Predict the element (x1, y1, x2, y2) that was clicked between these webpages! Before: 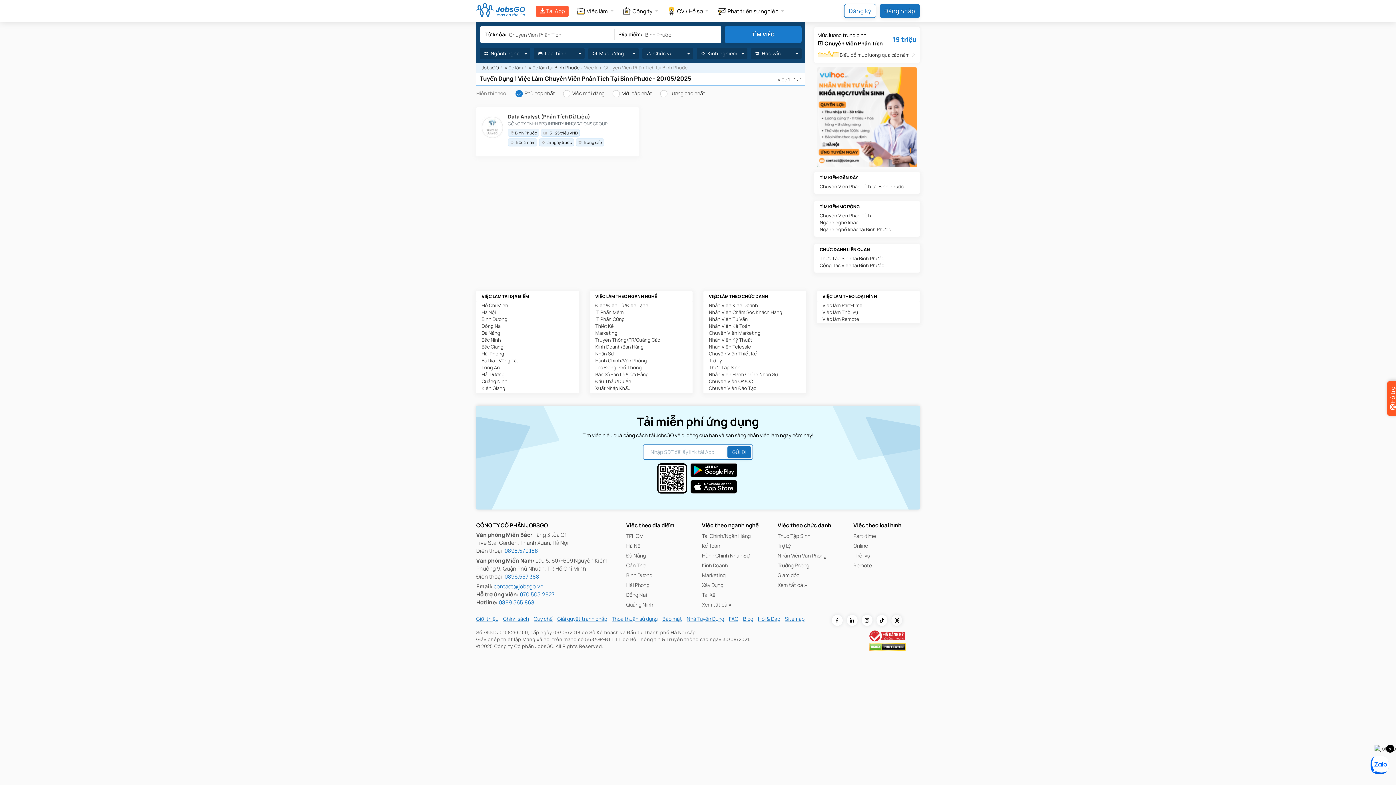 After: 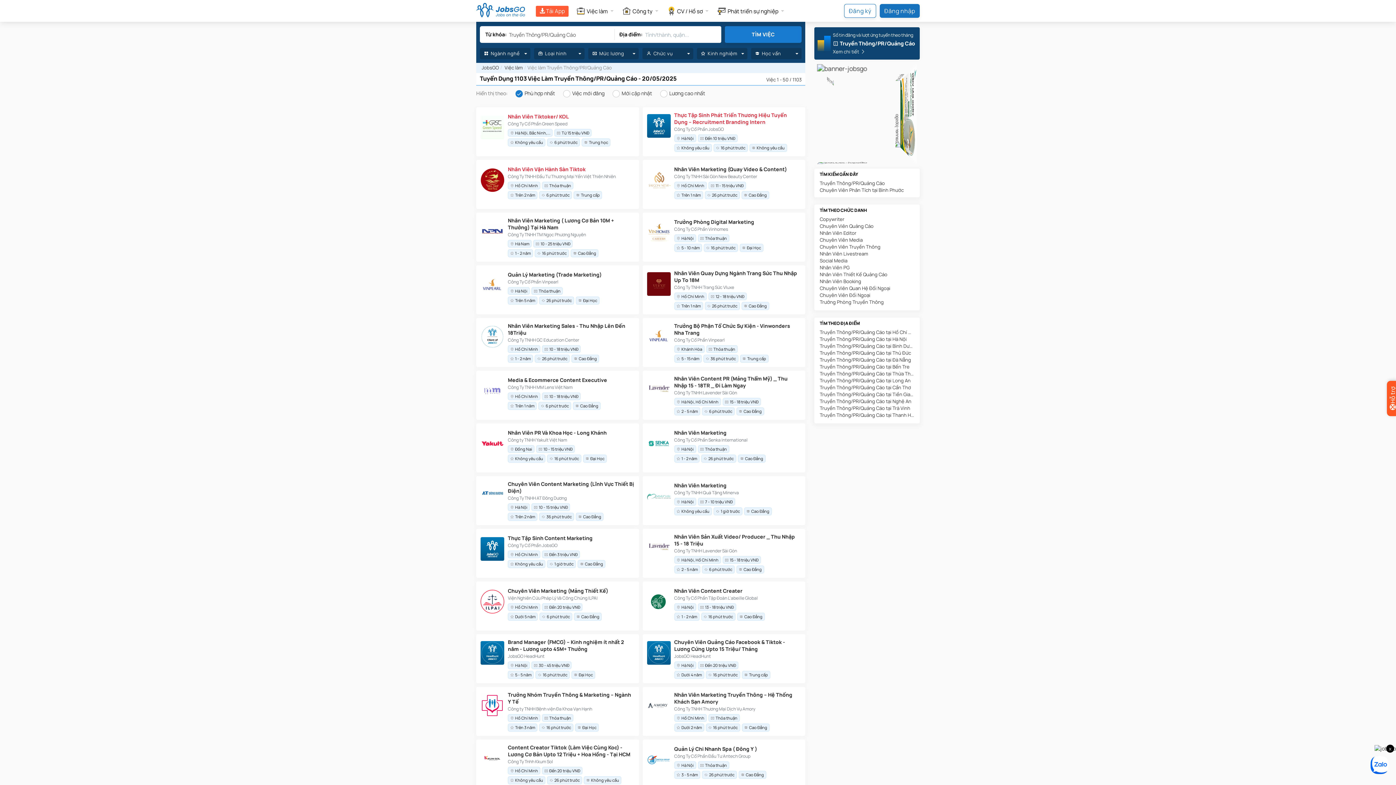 Action: bbox: (595, 336, 687, 343) label: Truyền Thông/PR/Quảng Cáo